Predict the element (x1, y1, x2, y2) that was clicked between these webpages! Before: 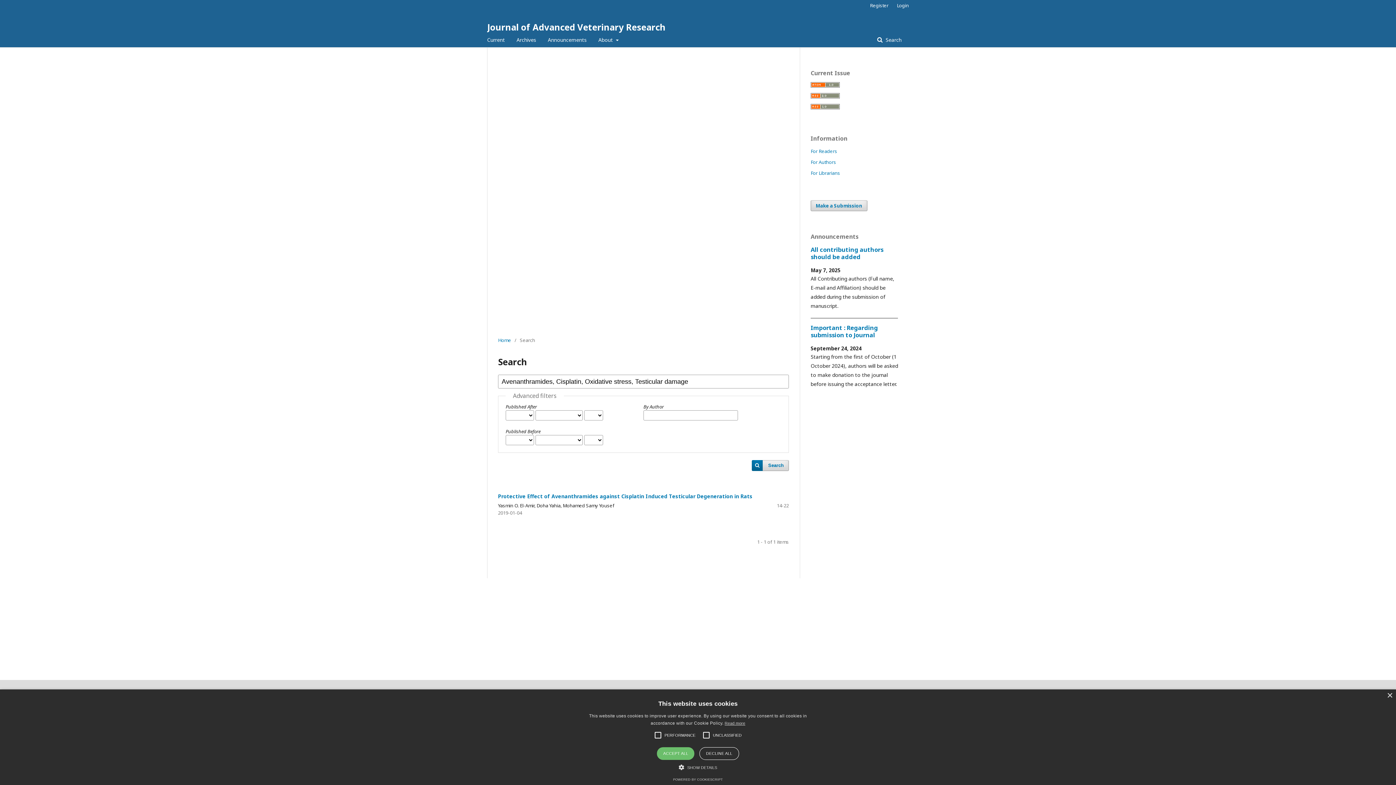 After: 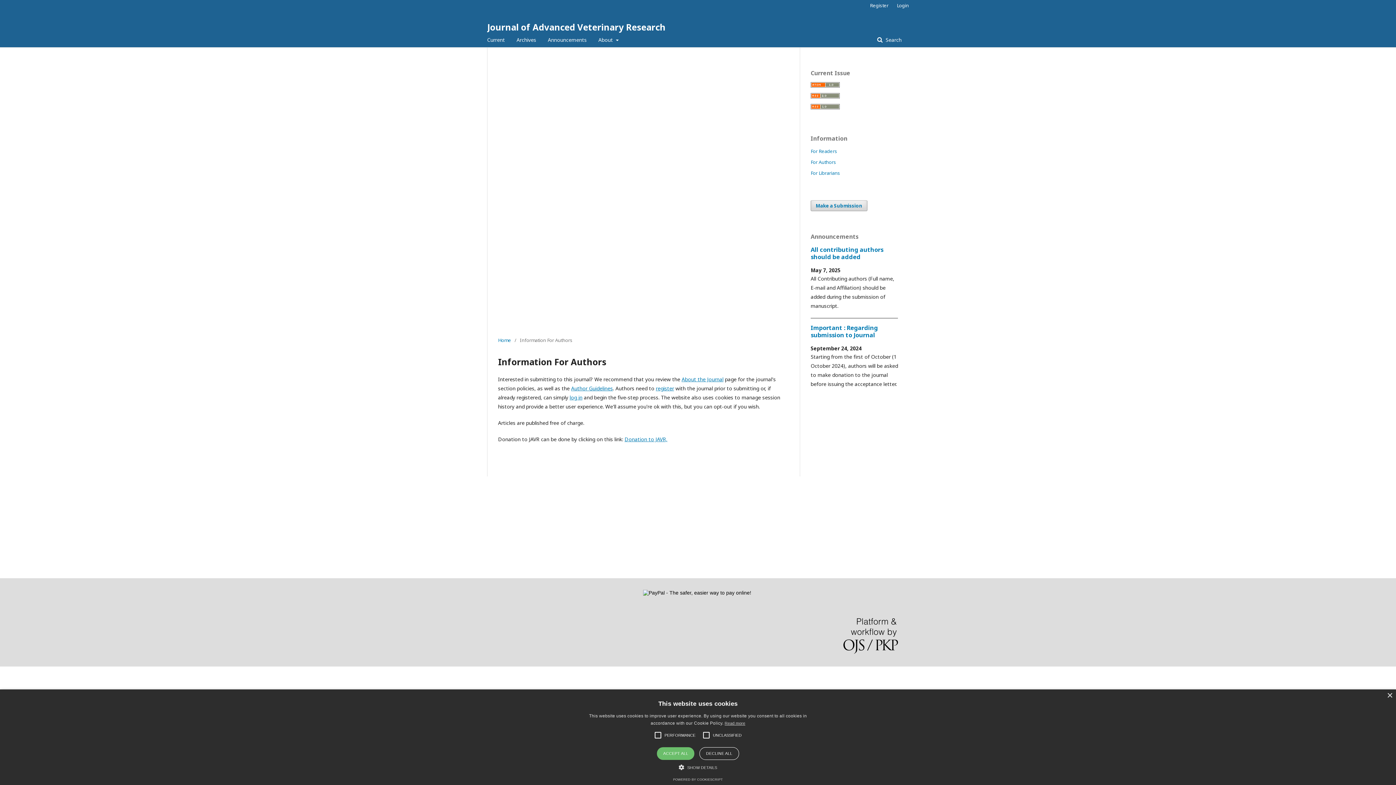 Action: label: For Authors bbox: (810, 158, 836, 165)